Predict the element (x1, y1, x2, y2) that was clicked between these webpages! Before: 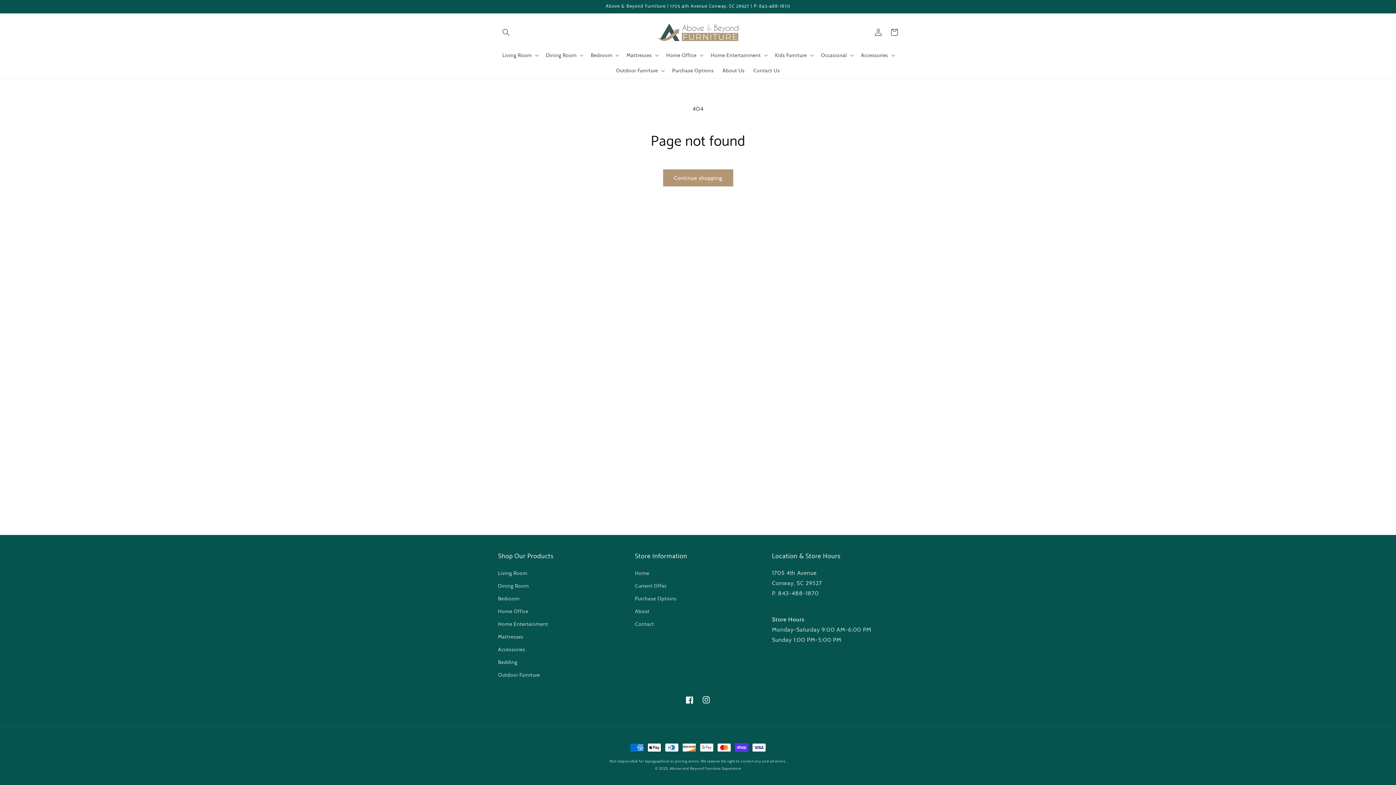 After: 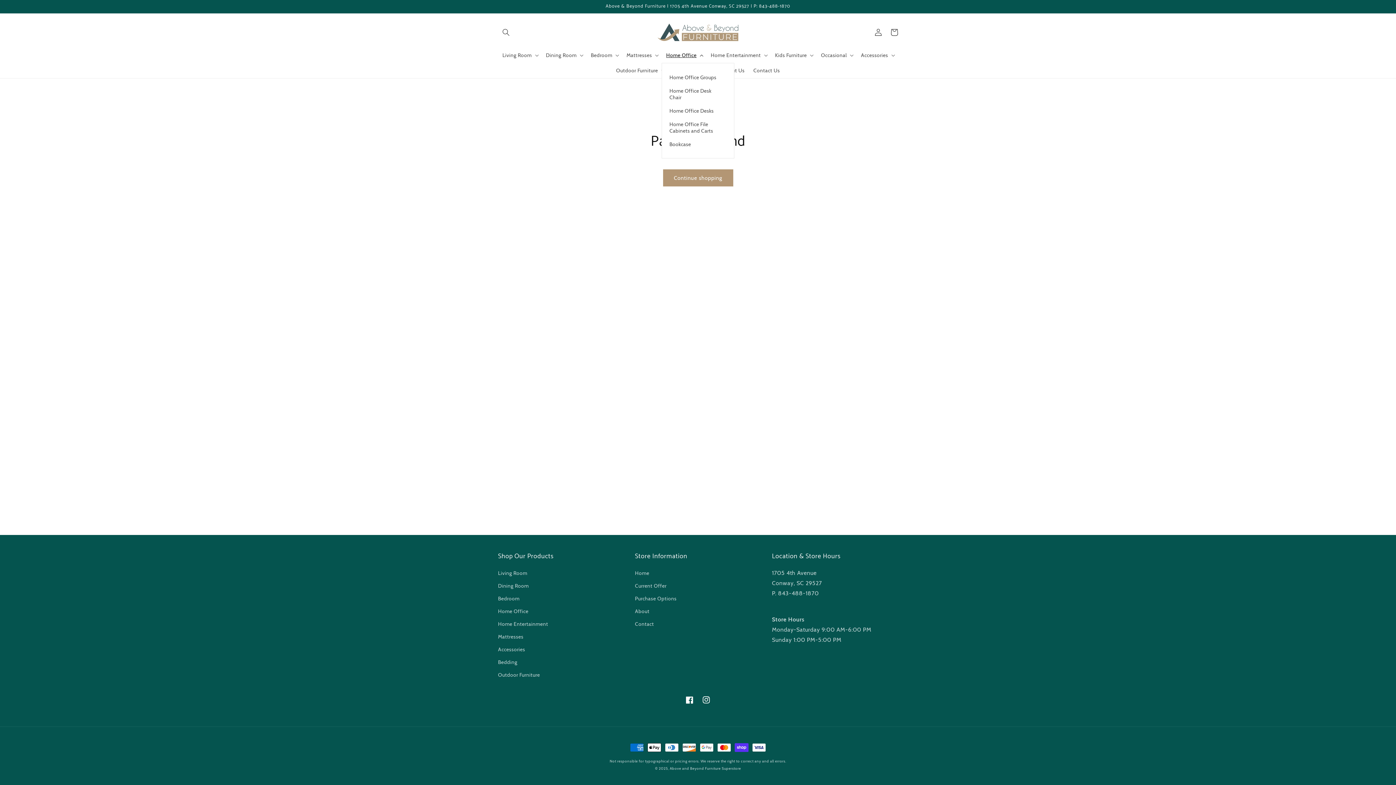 Action: label: Home Office bbox: (661, 47, 706, 62)